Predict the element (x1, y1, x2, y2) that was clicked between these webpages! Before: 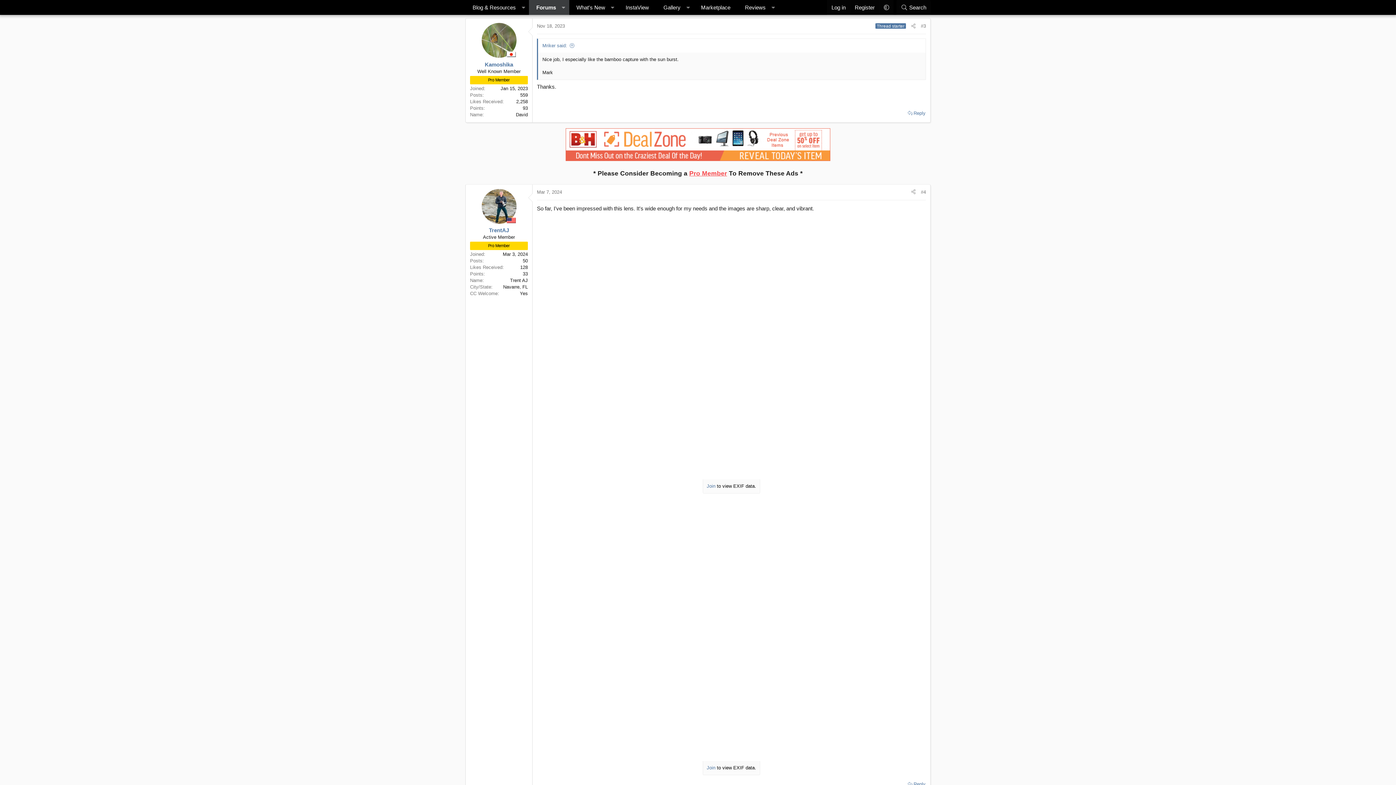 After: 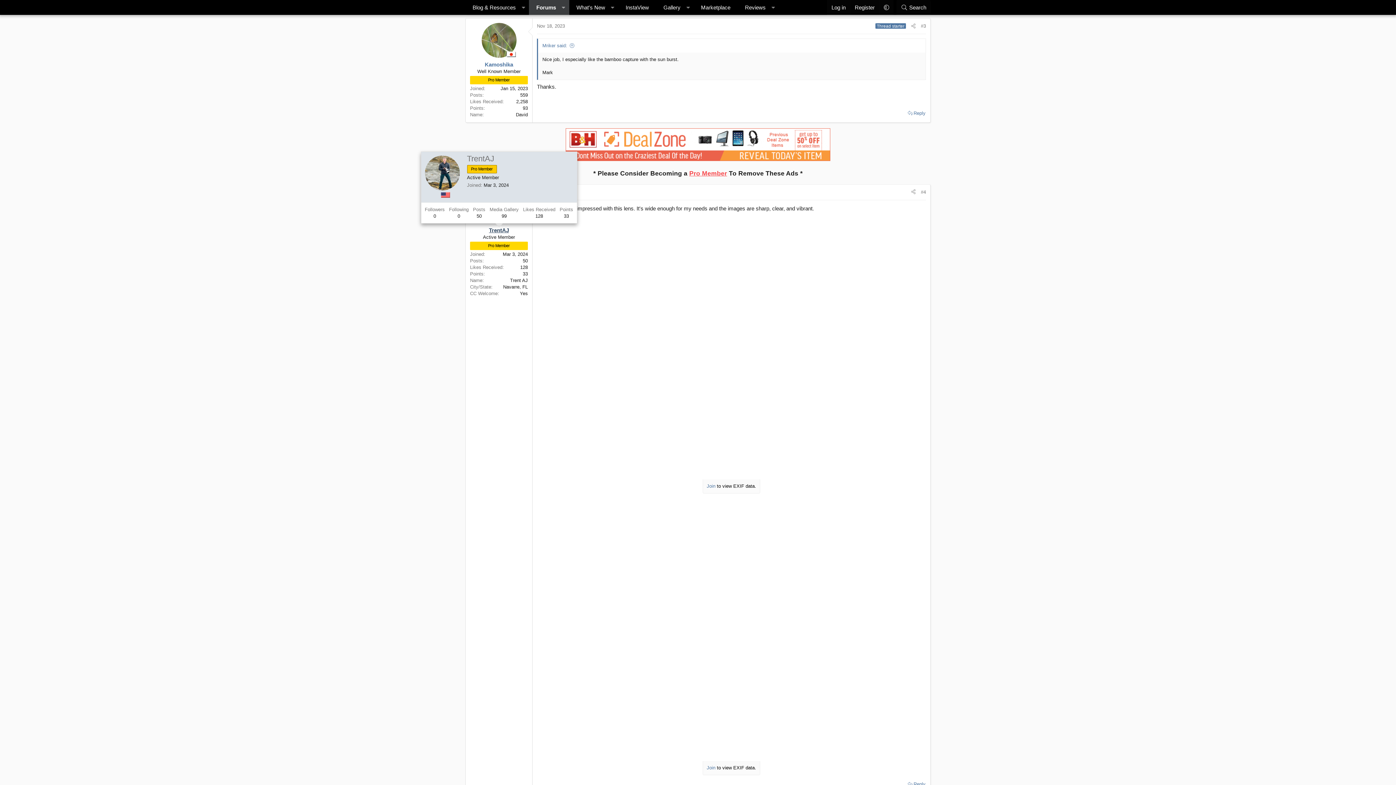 Action: bbox: (489, 227, 509, 233) label: TrentAJ